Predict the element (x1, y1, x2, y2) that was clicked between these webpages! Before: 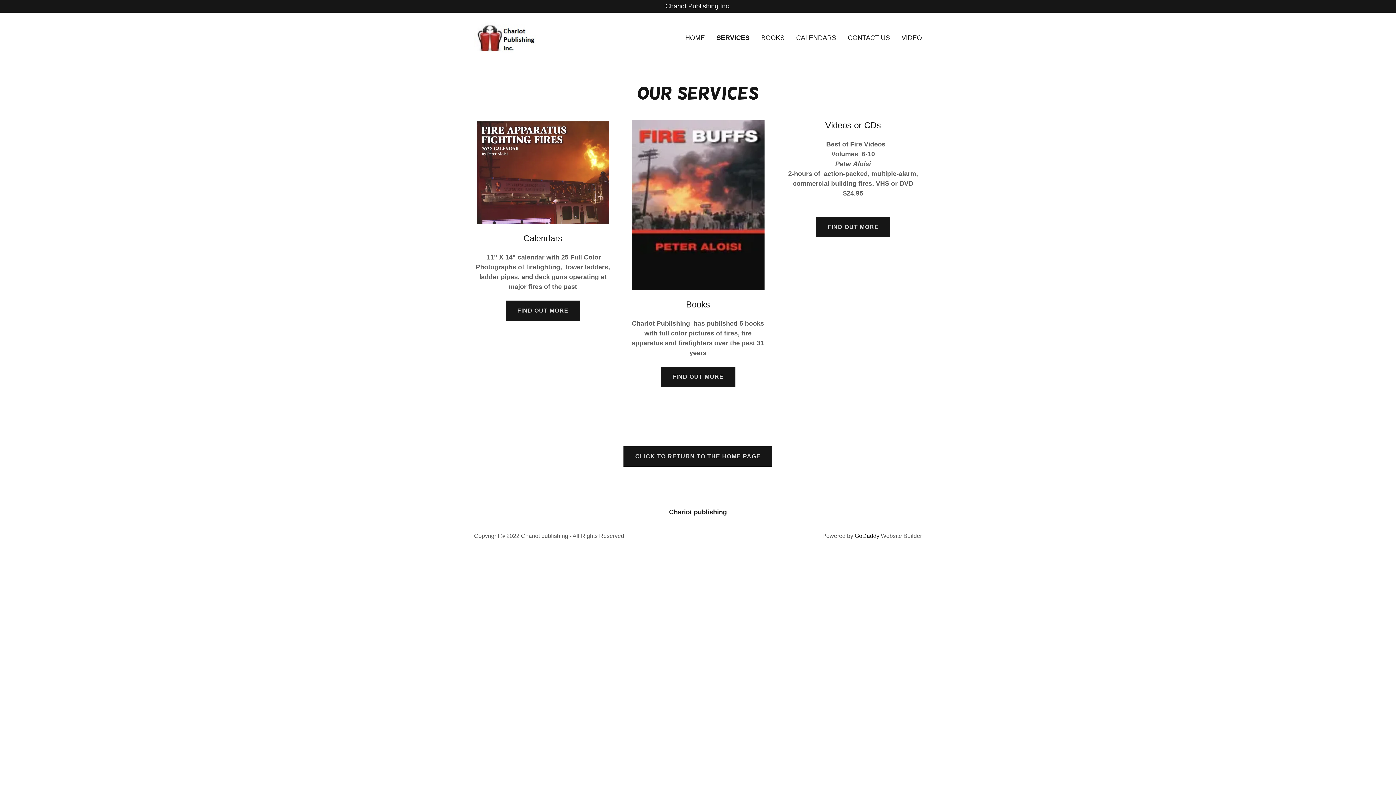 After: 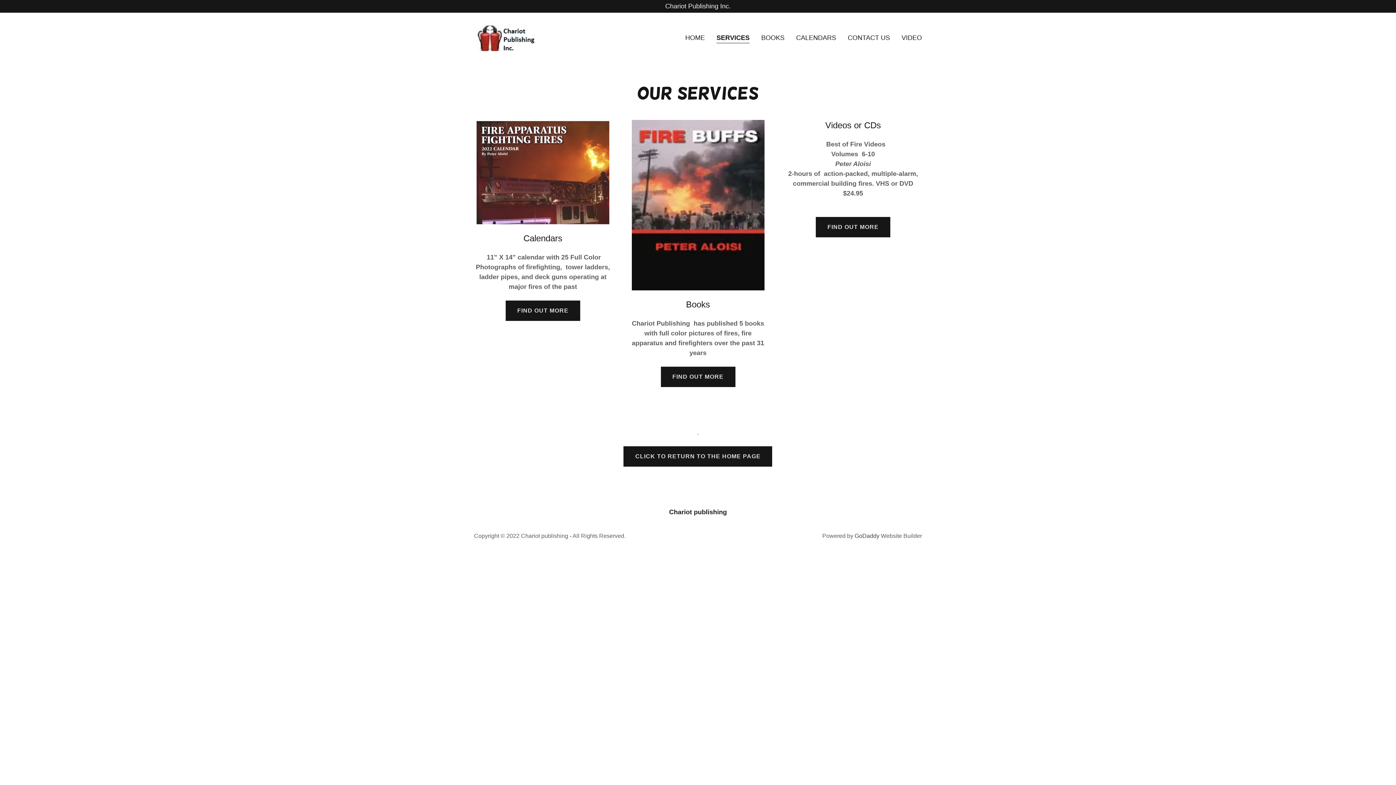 Action: label: GoDaddy bbox: (854, 533, 879, 539)